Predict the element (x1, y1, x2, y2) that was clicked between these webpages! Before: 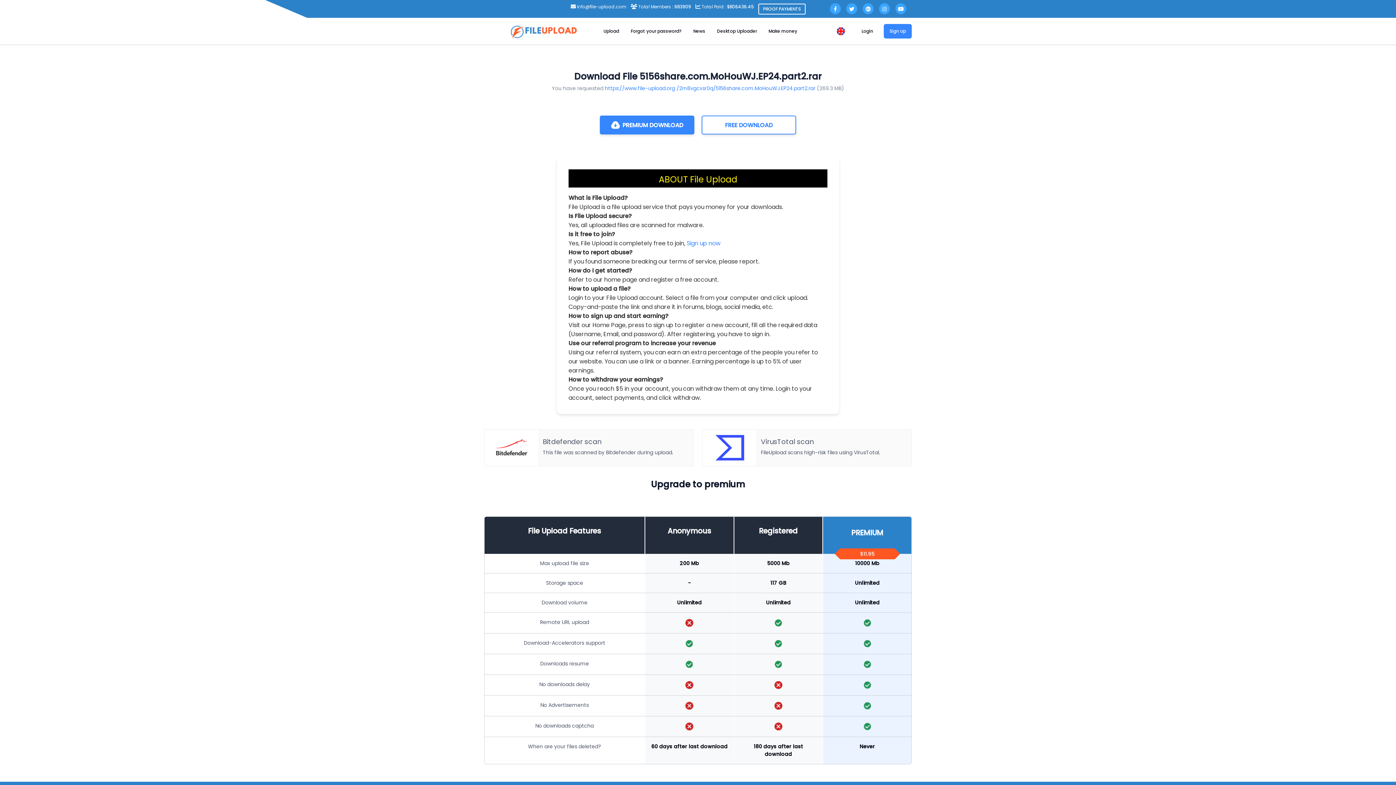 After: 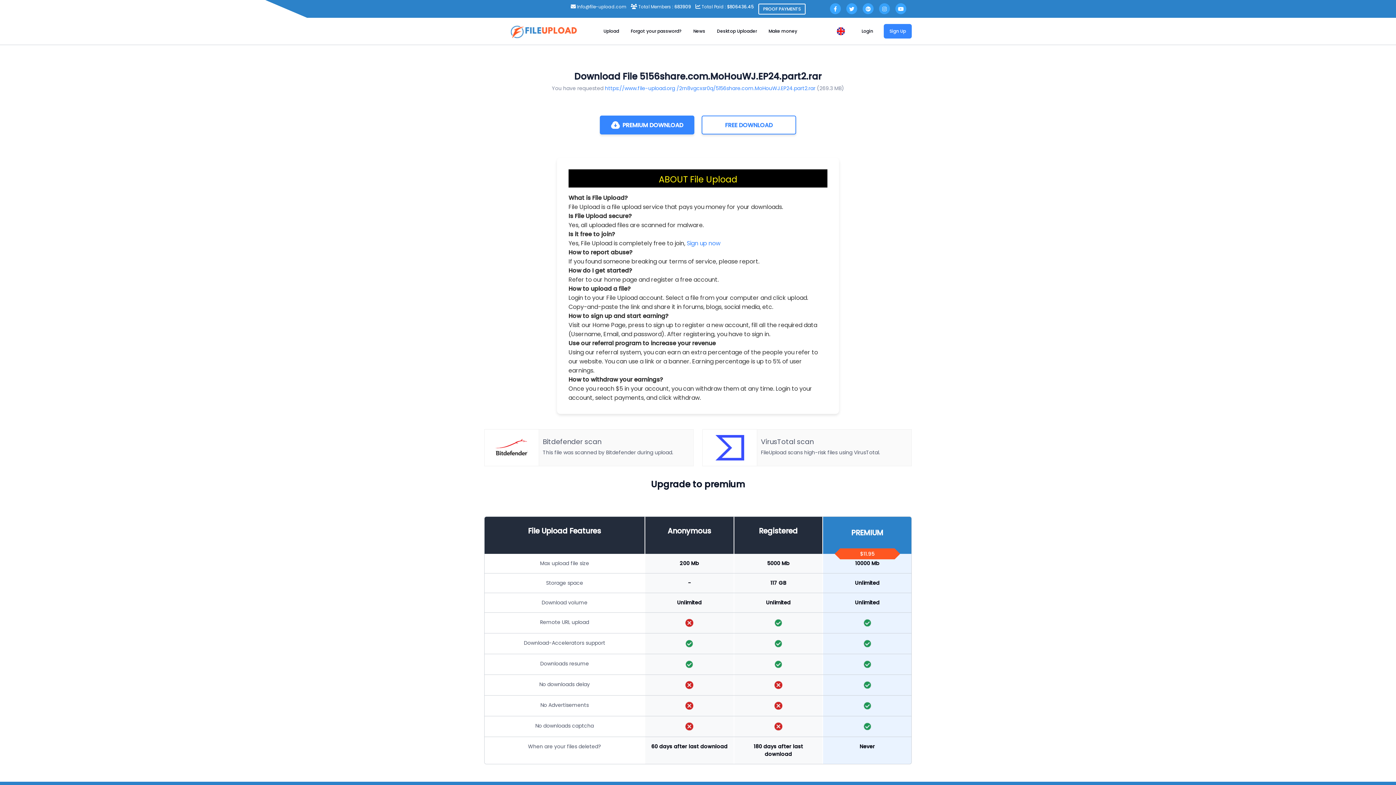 Action: bbox: (879, 3, 890, 14)